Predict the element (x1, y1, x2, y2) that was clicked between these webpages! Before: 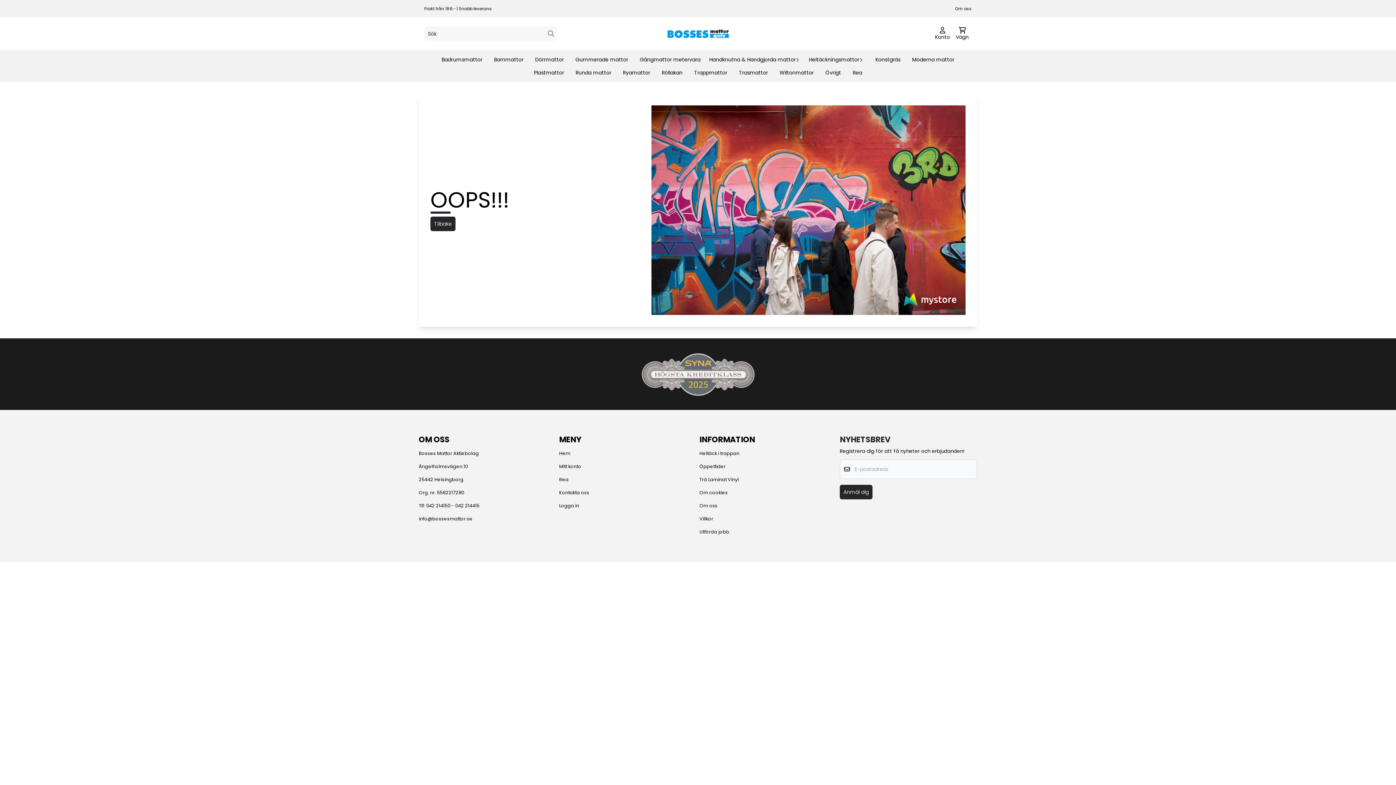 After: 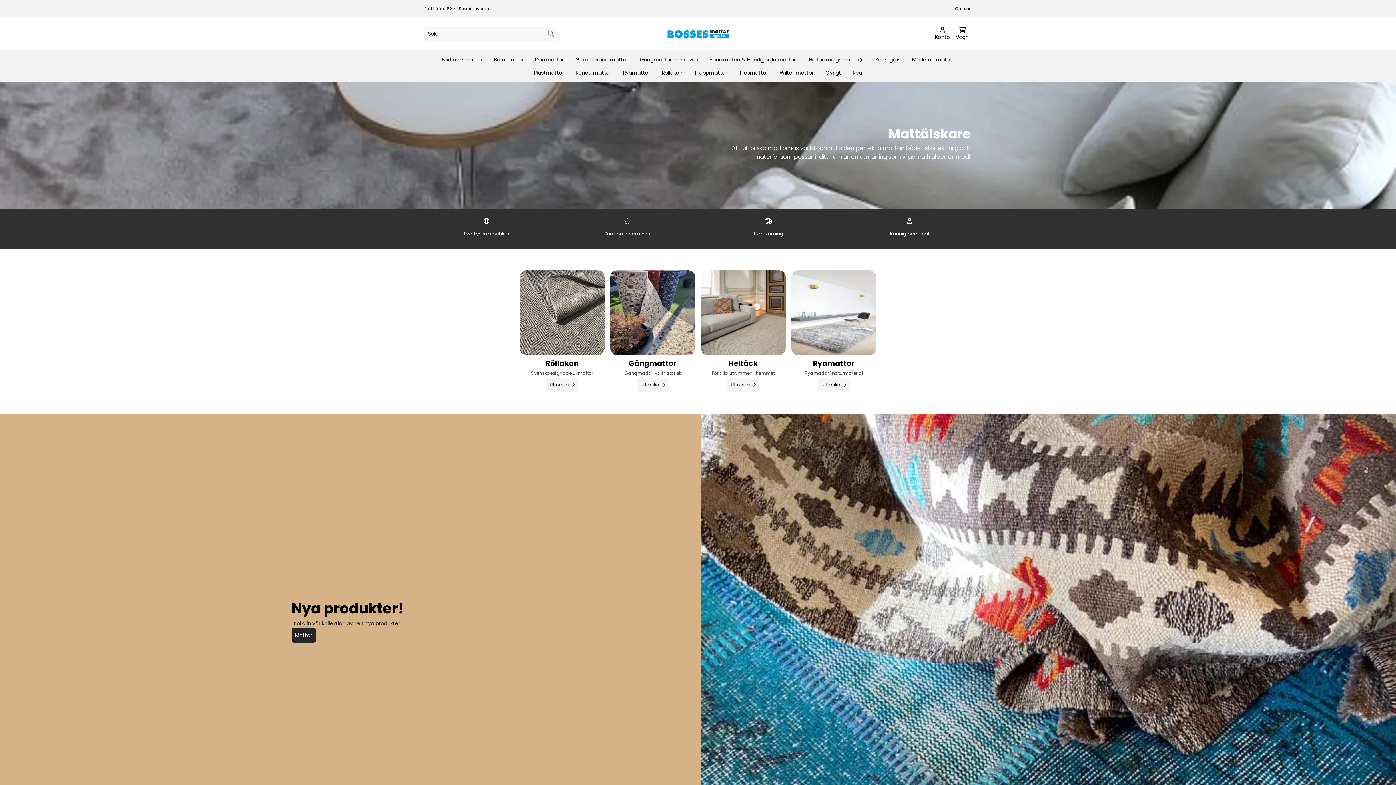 Action: label: Tilbake bbox: (430, 216, 455, 231)